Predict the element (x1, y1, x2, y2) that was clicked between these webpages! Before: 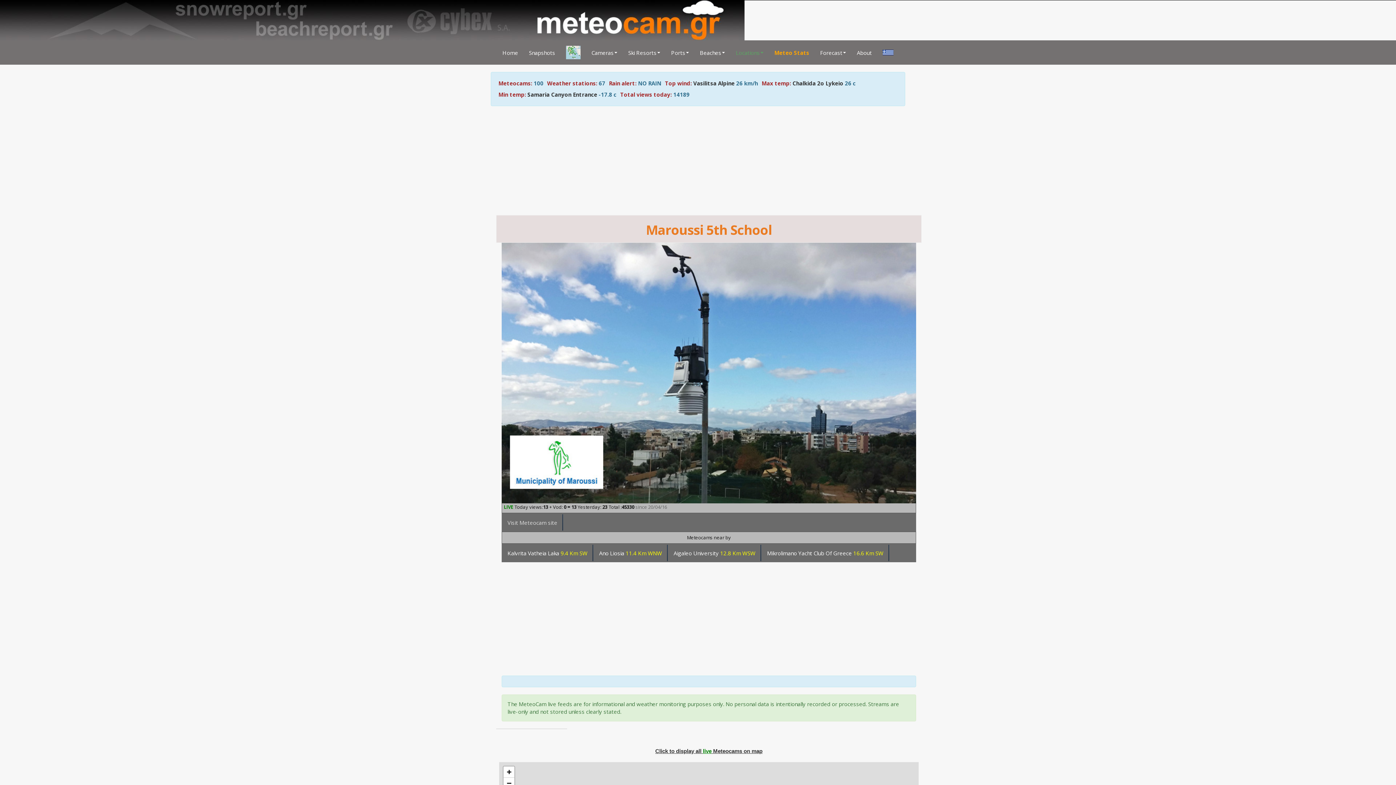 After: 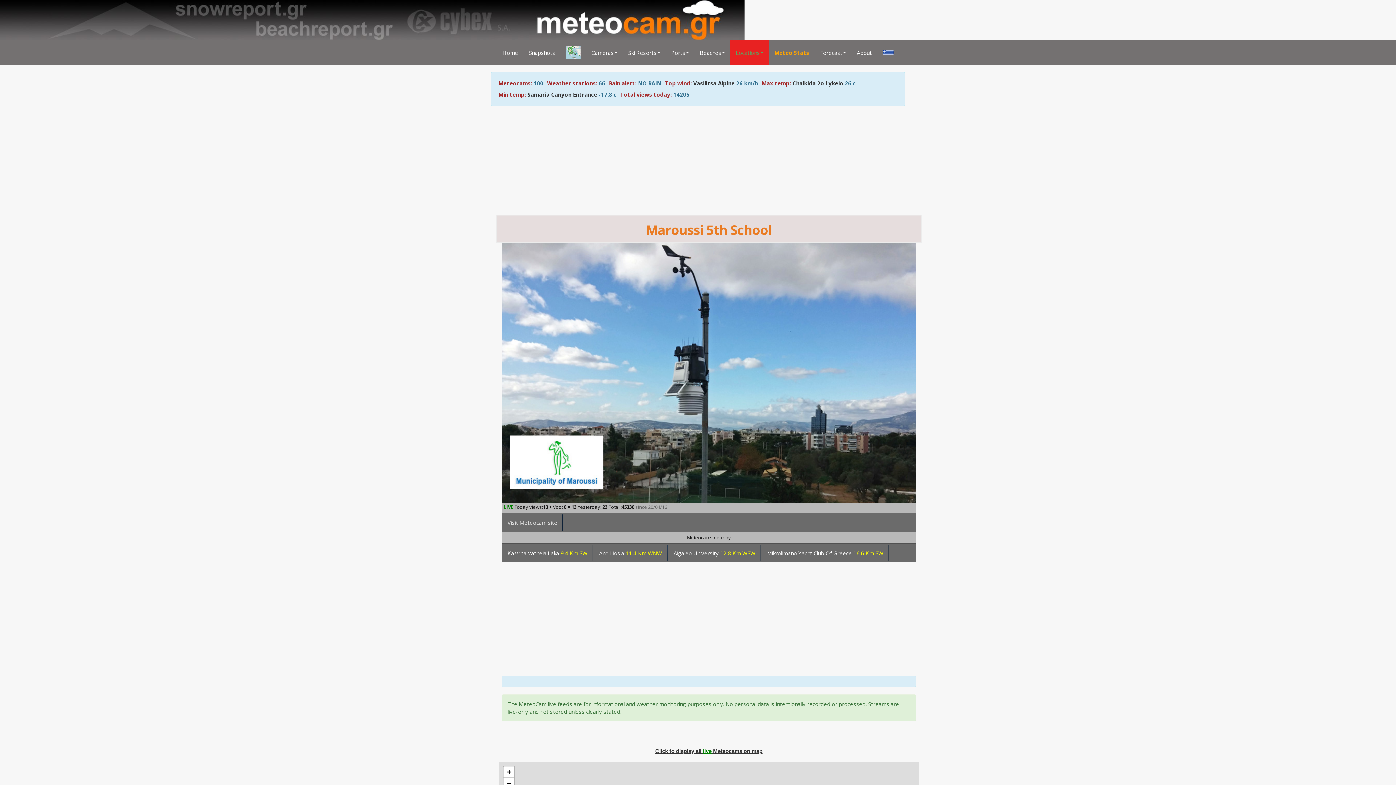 Action: label: Locations bbox: (730, 40, 769, 64)